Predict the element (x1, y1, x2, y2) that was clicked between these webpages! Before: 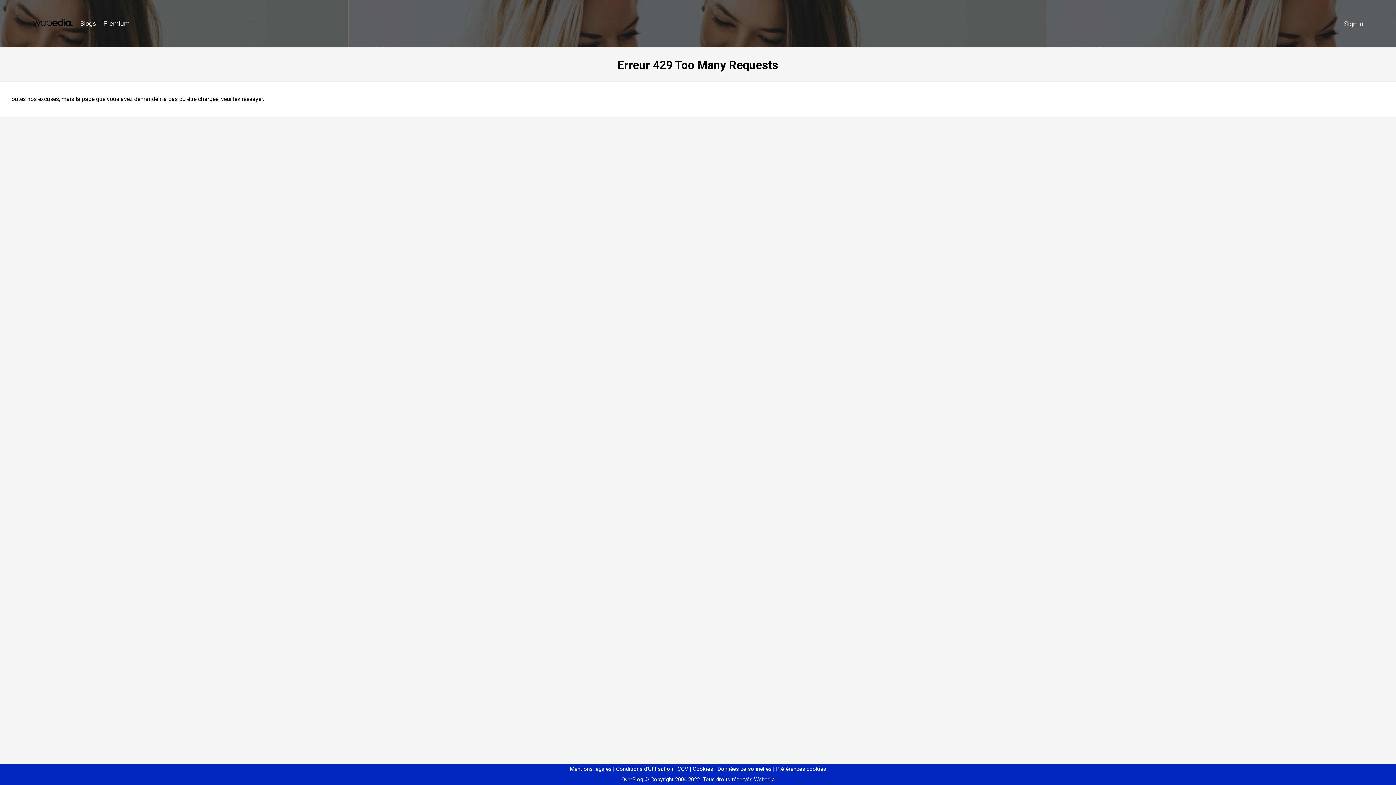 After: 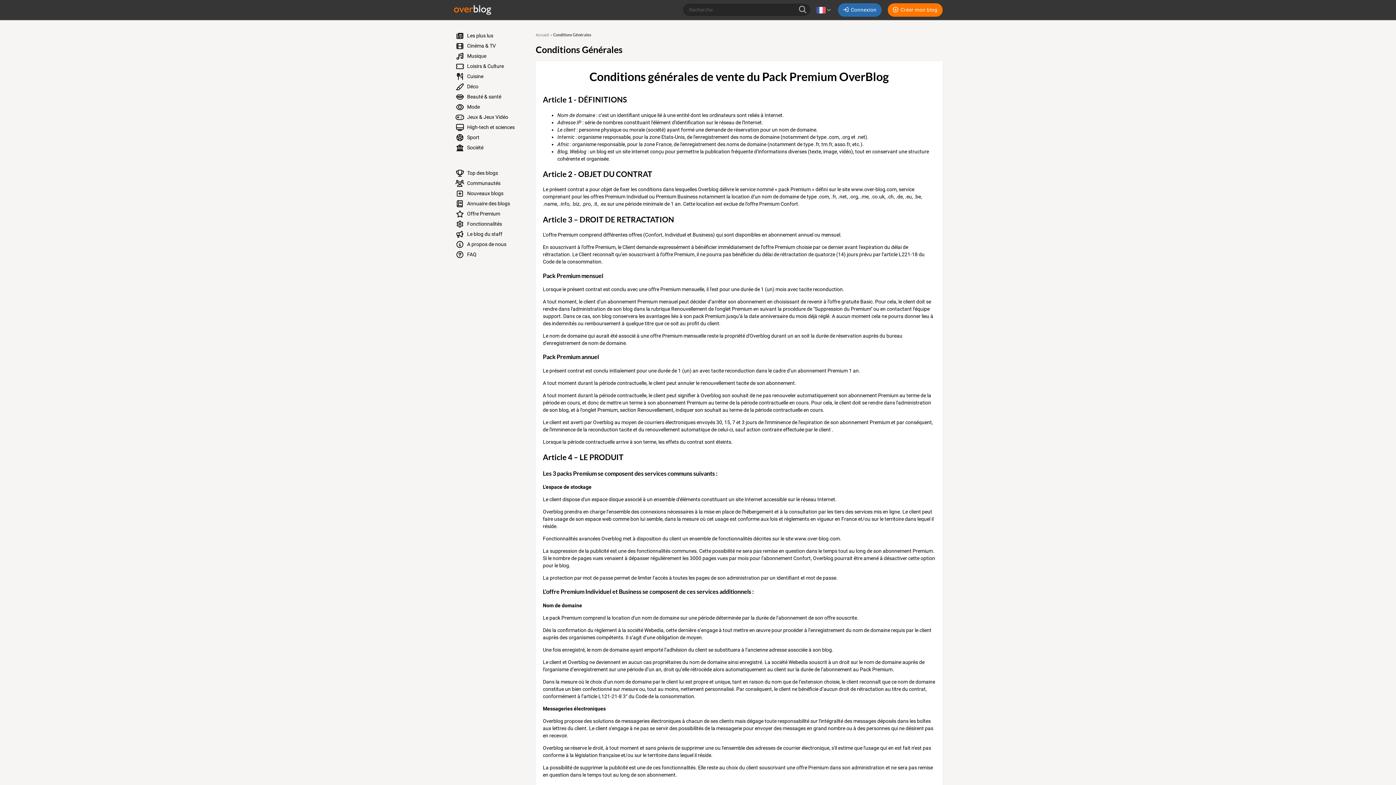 Action: bbox: (674, 766, 688, 772) label: CGV